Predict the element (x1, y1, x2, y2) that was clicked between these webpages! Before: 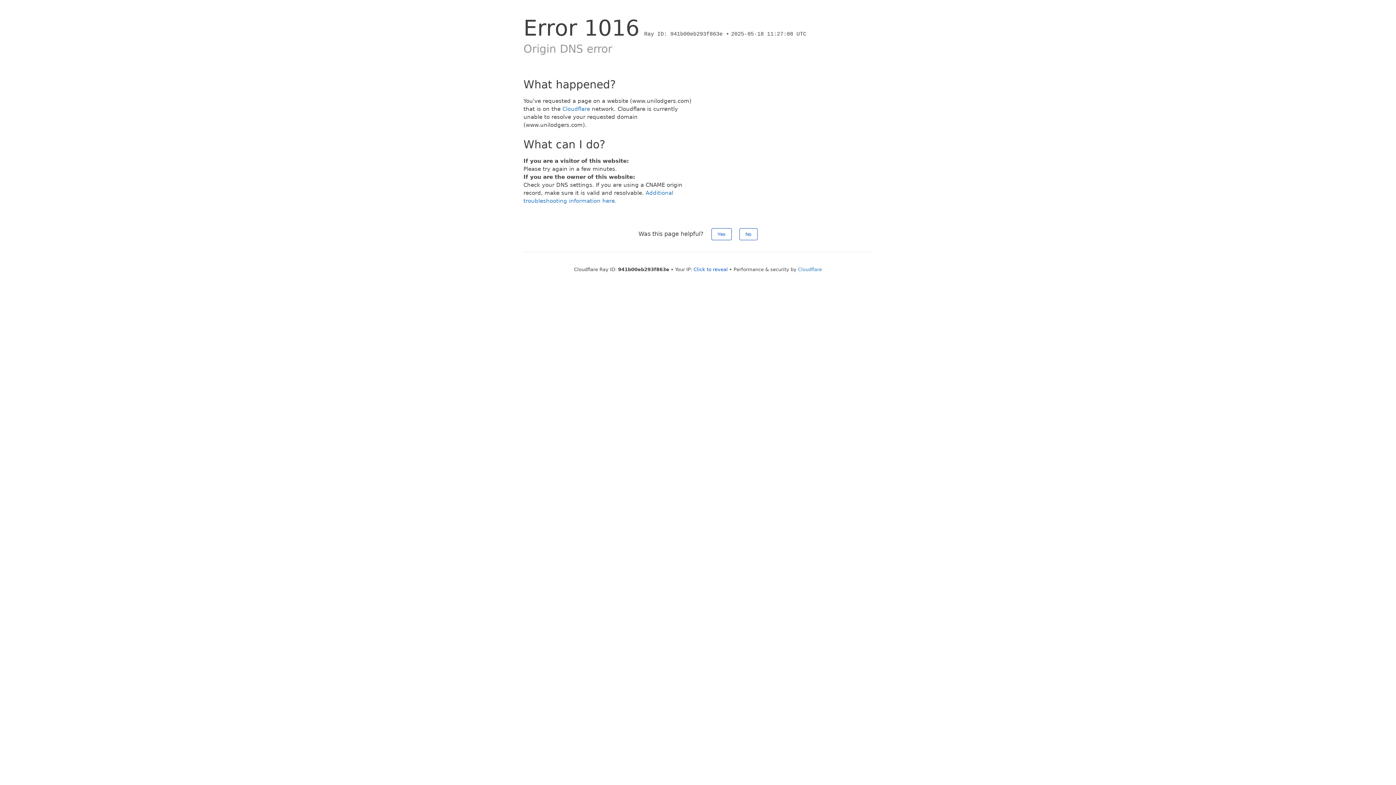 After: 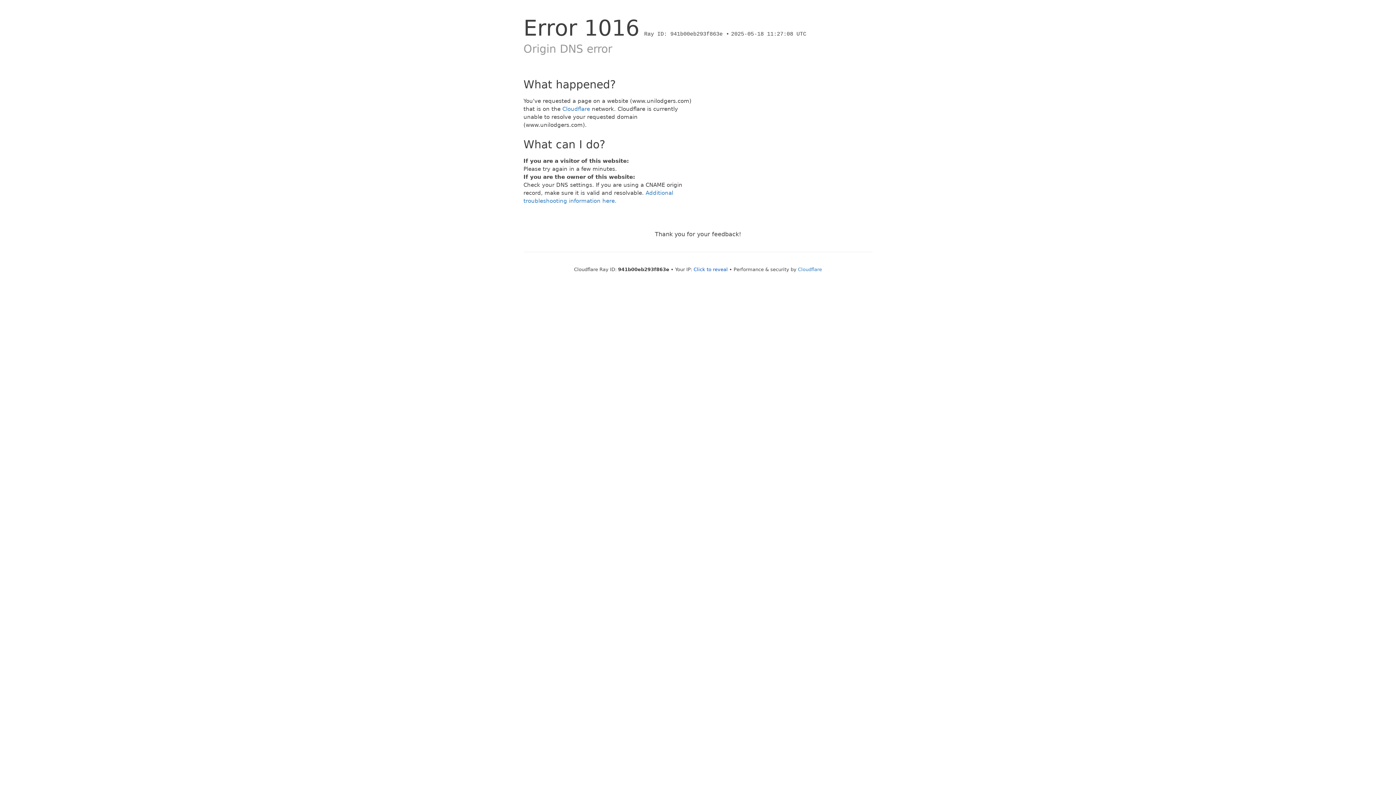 Action: label: No bbox: (739, 228, 757, 240)